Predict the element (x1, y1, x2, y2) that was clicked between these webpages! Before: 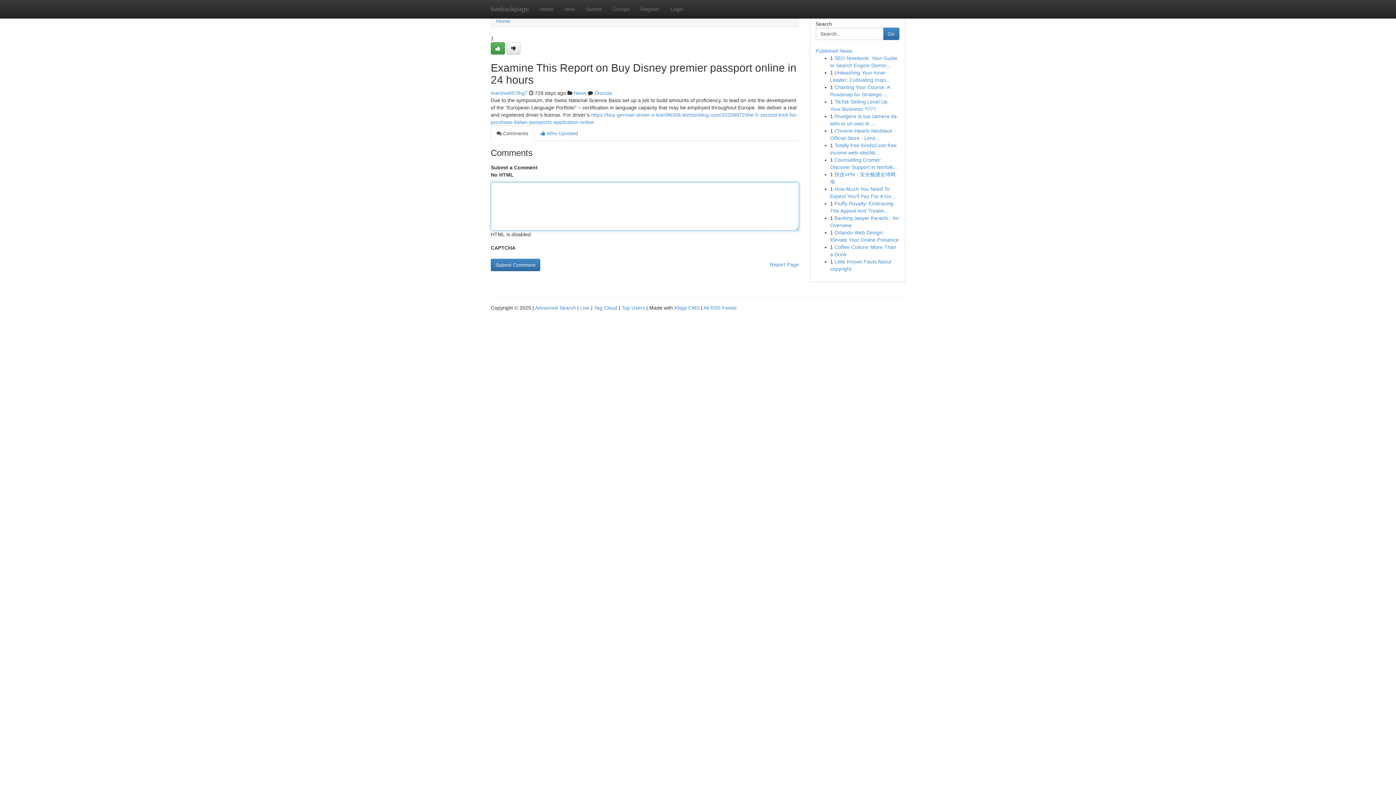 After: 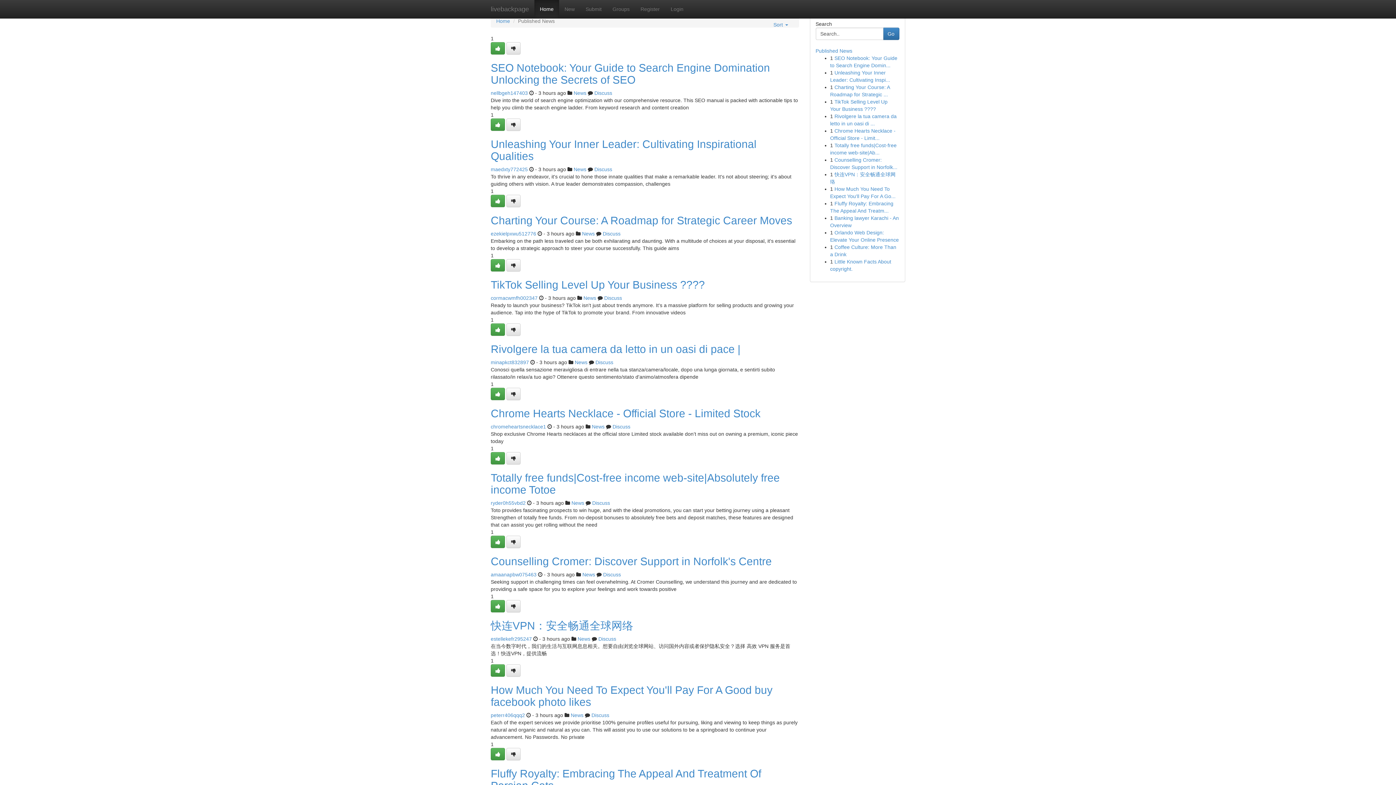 Action: label: Top Users bbox: (621, 305, 645, 310)